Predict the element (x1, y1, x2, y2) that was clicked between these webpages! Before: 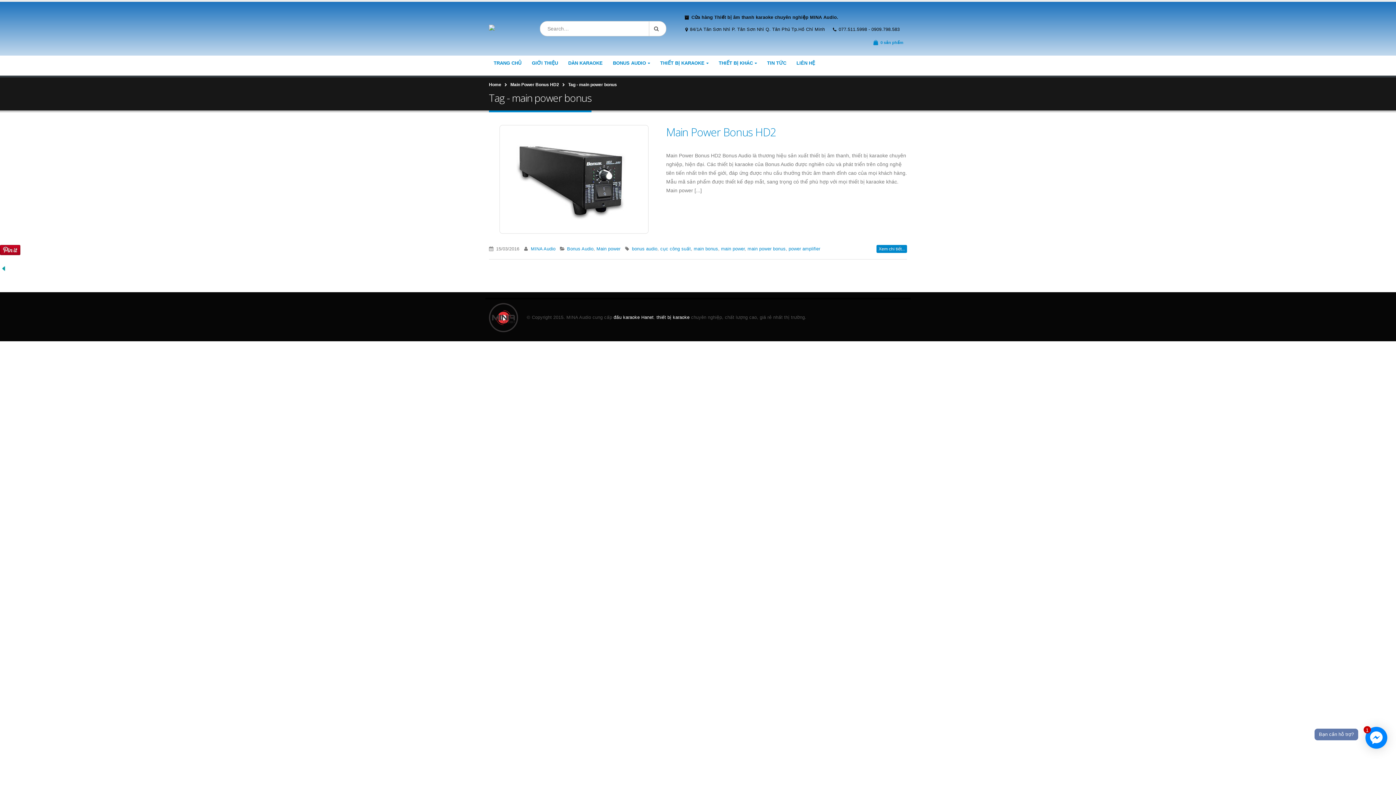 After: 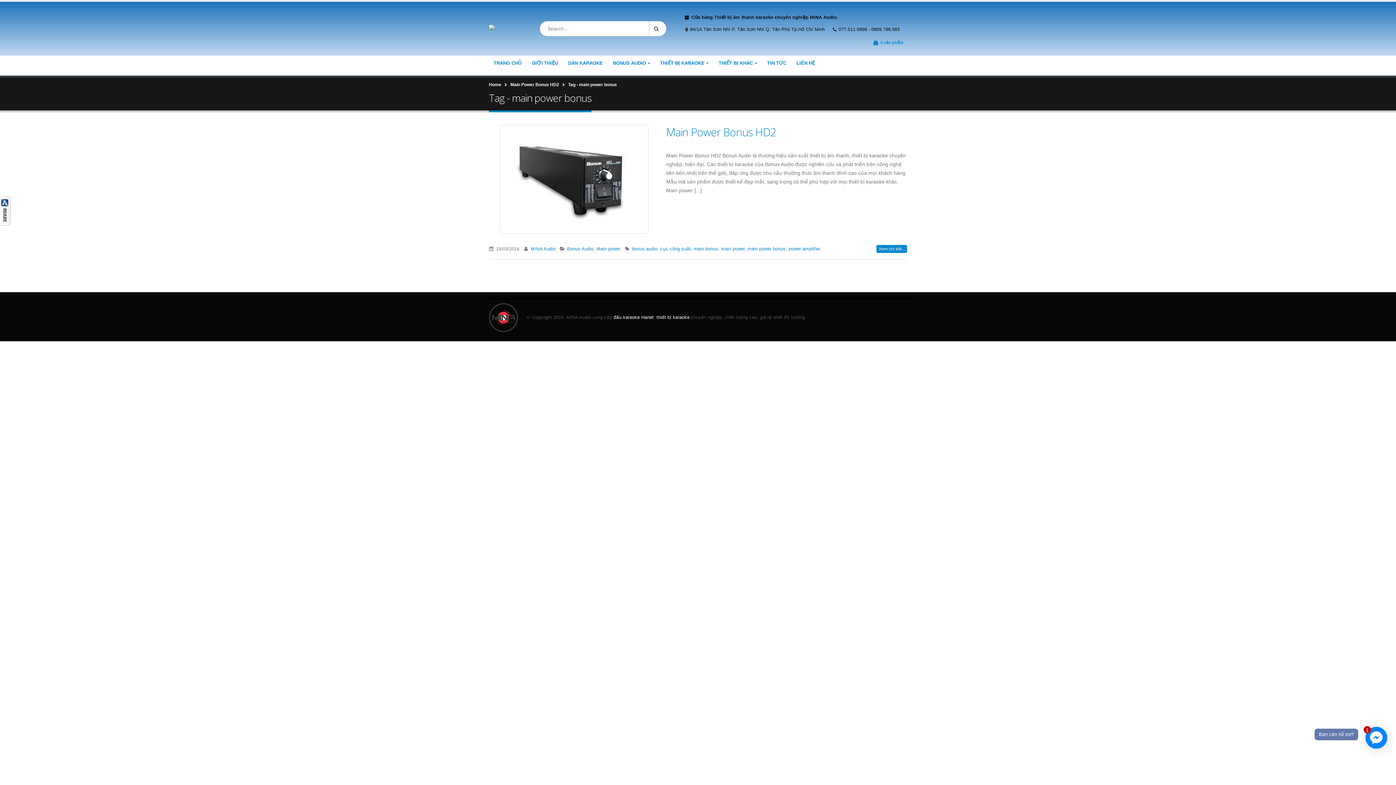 Action: bbox: (0, 265, 7, 271)